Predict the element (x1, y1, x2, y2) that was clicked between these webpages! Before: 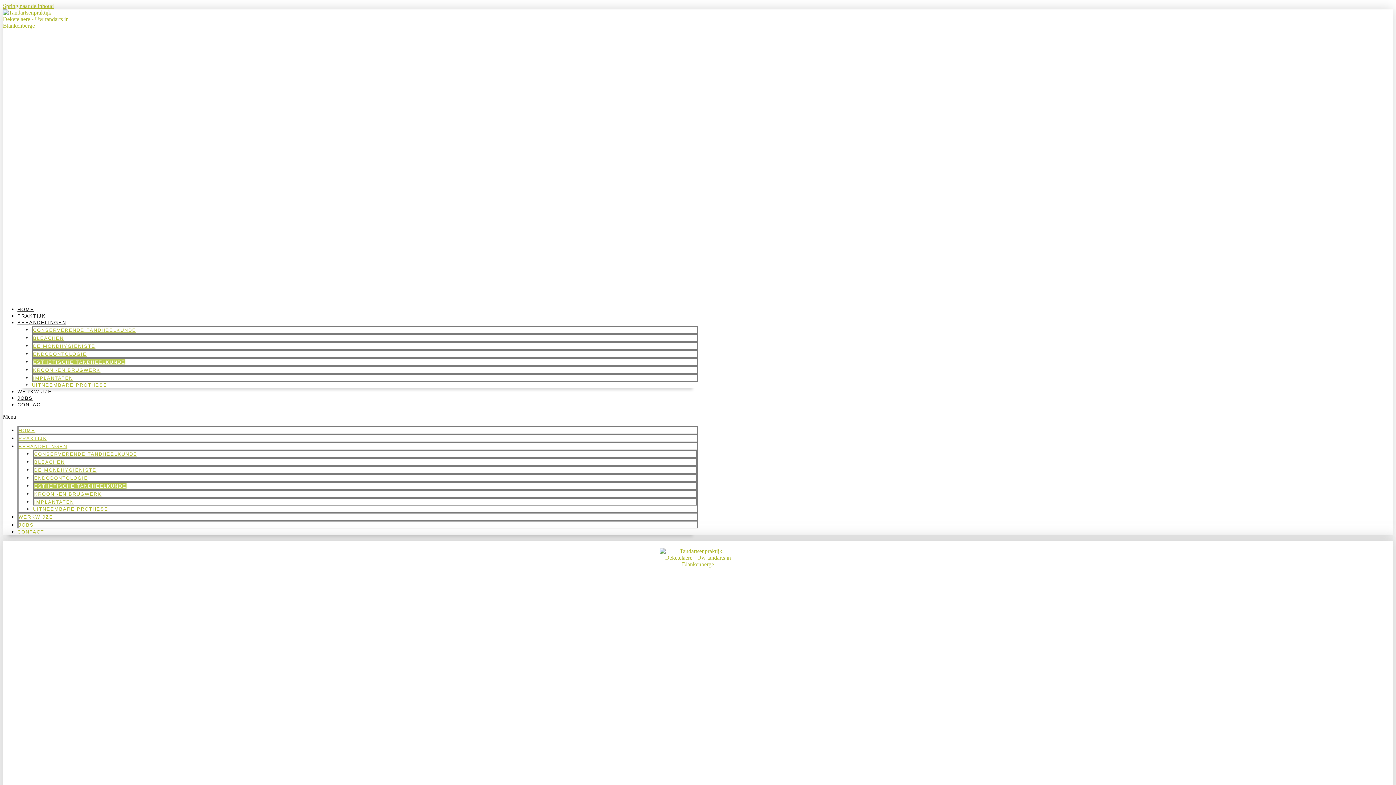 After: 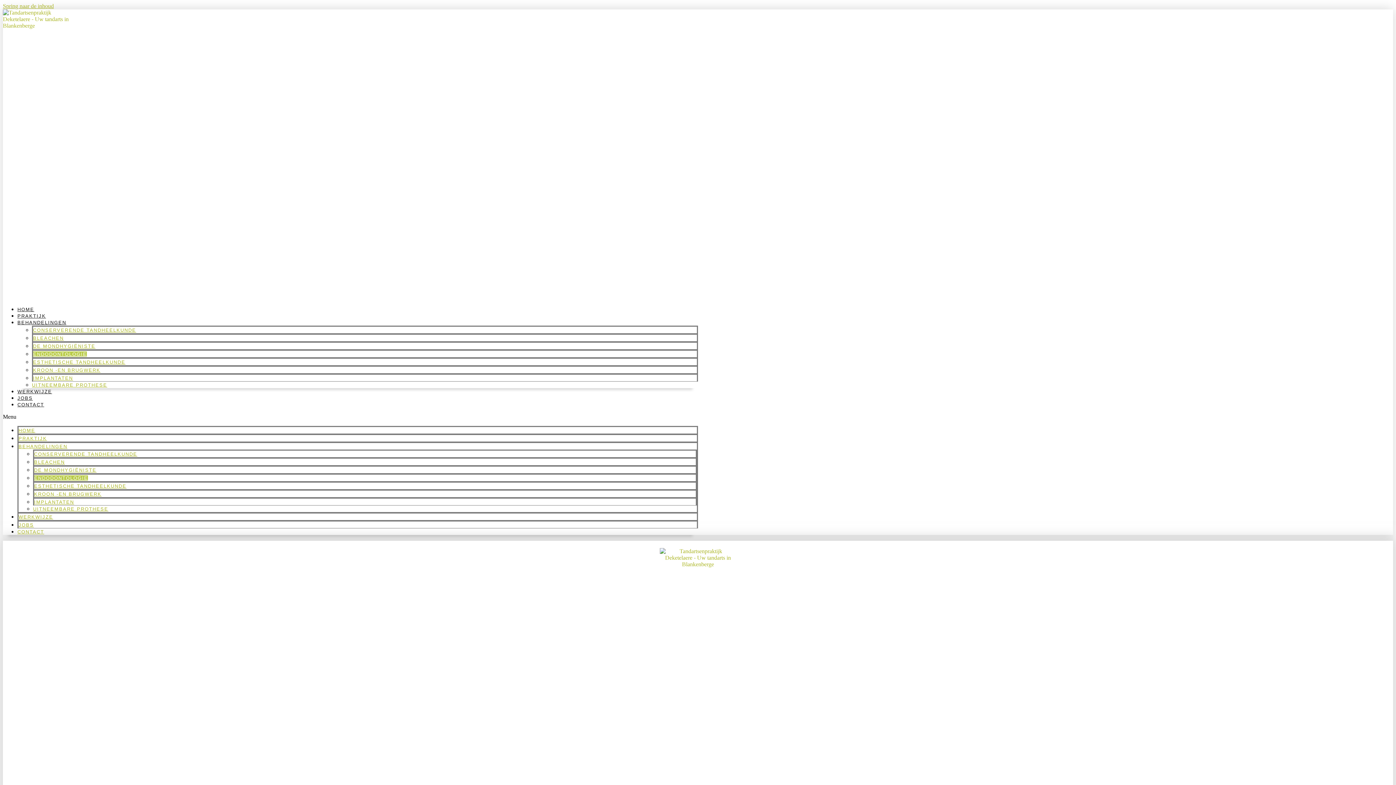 Action: bbox: (33, 351, 86, 357) label: ENDODONTOLOGIE